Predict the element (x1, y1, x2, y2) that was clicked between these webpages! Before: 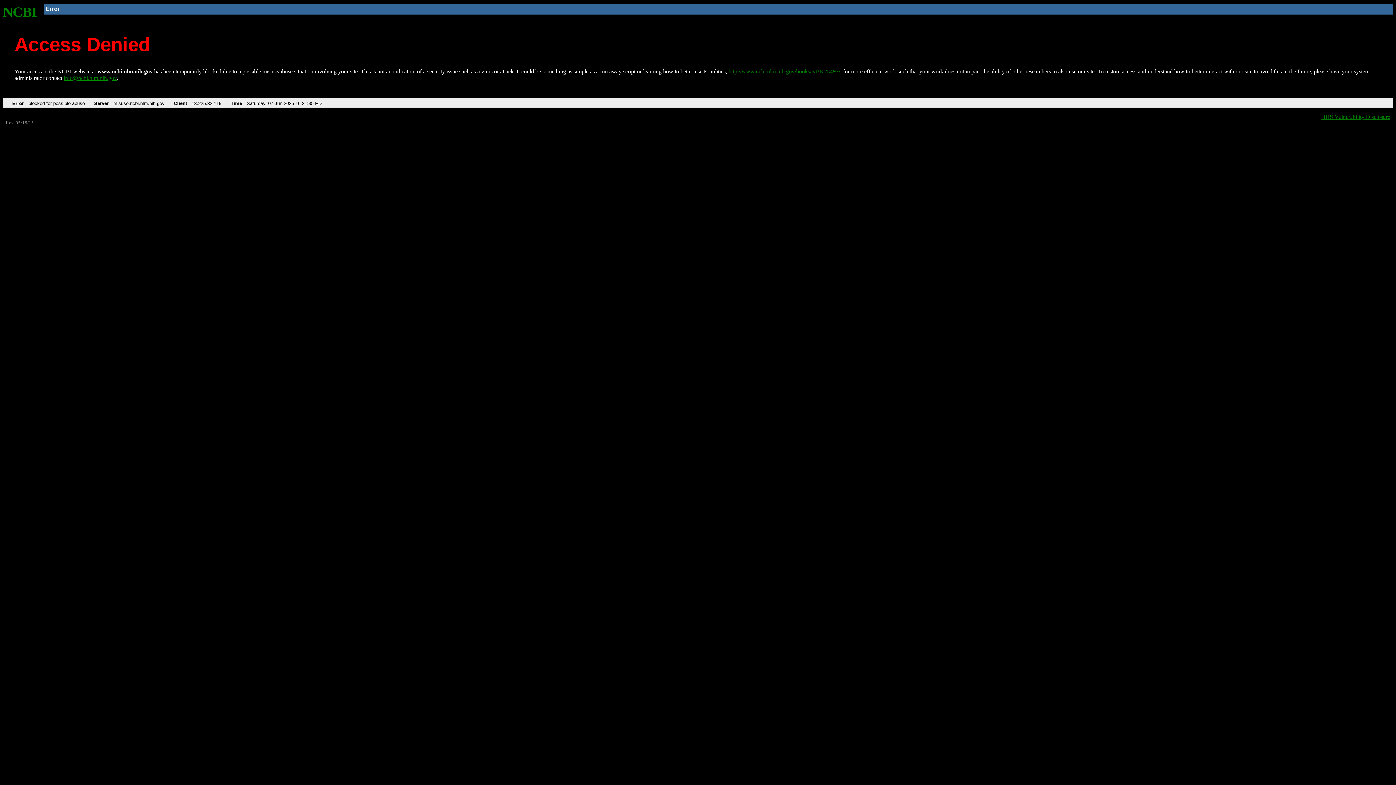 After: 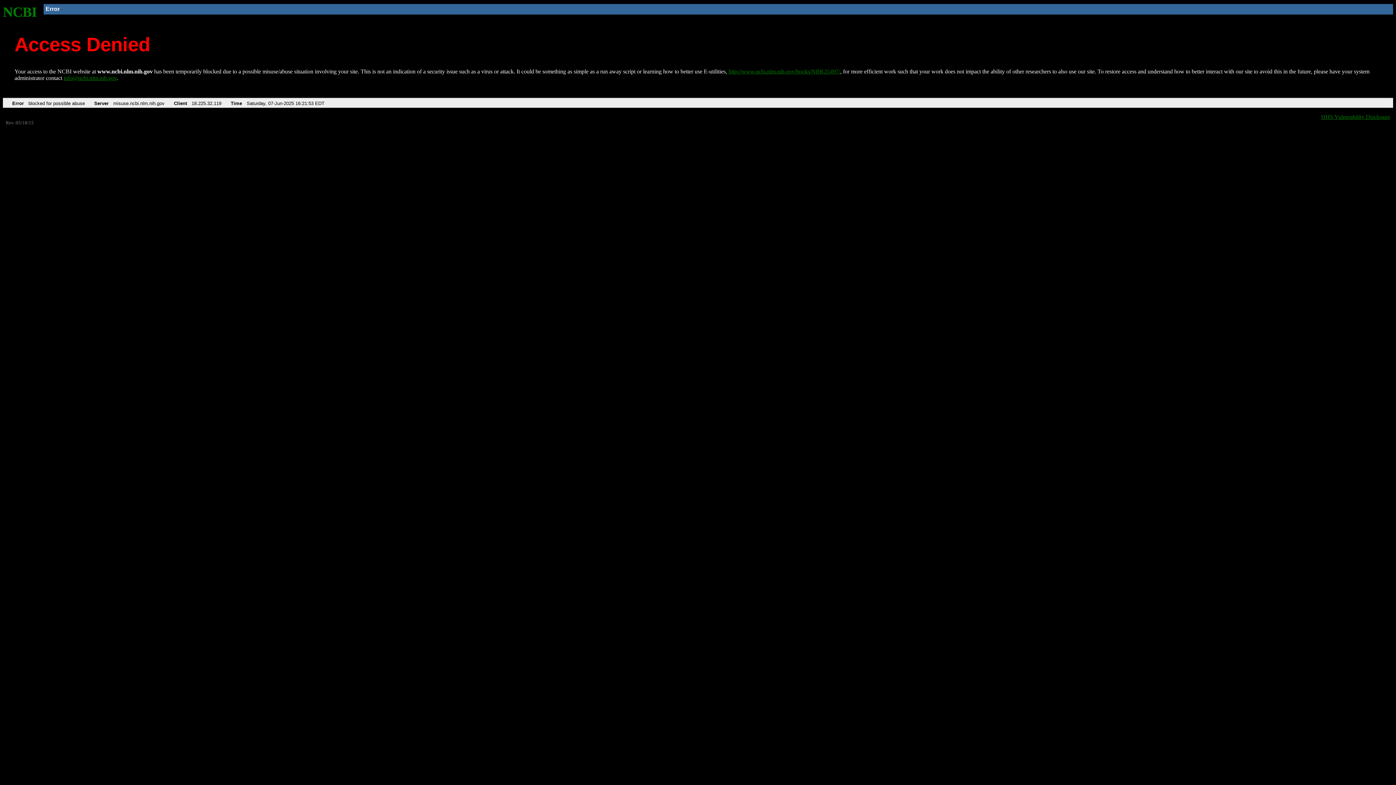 Action: label: NCBI bbox: (2, 4, 37, 19)